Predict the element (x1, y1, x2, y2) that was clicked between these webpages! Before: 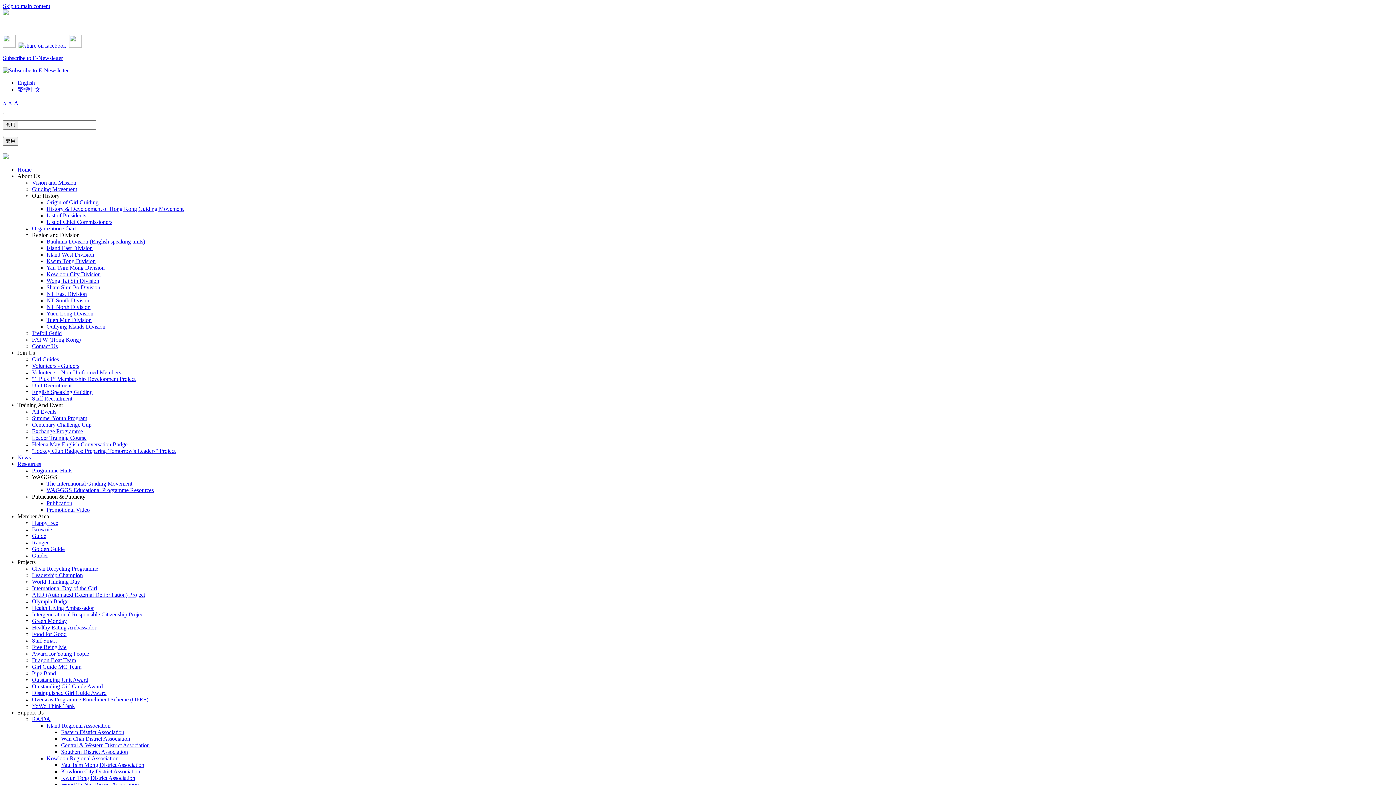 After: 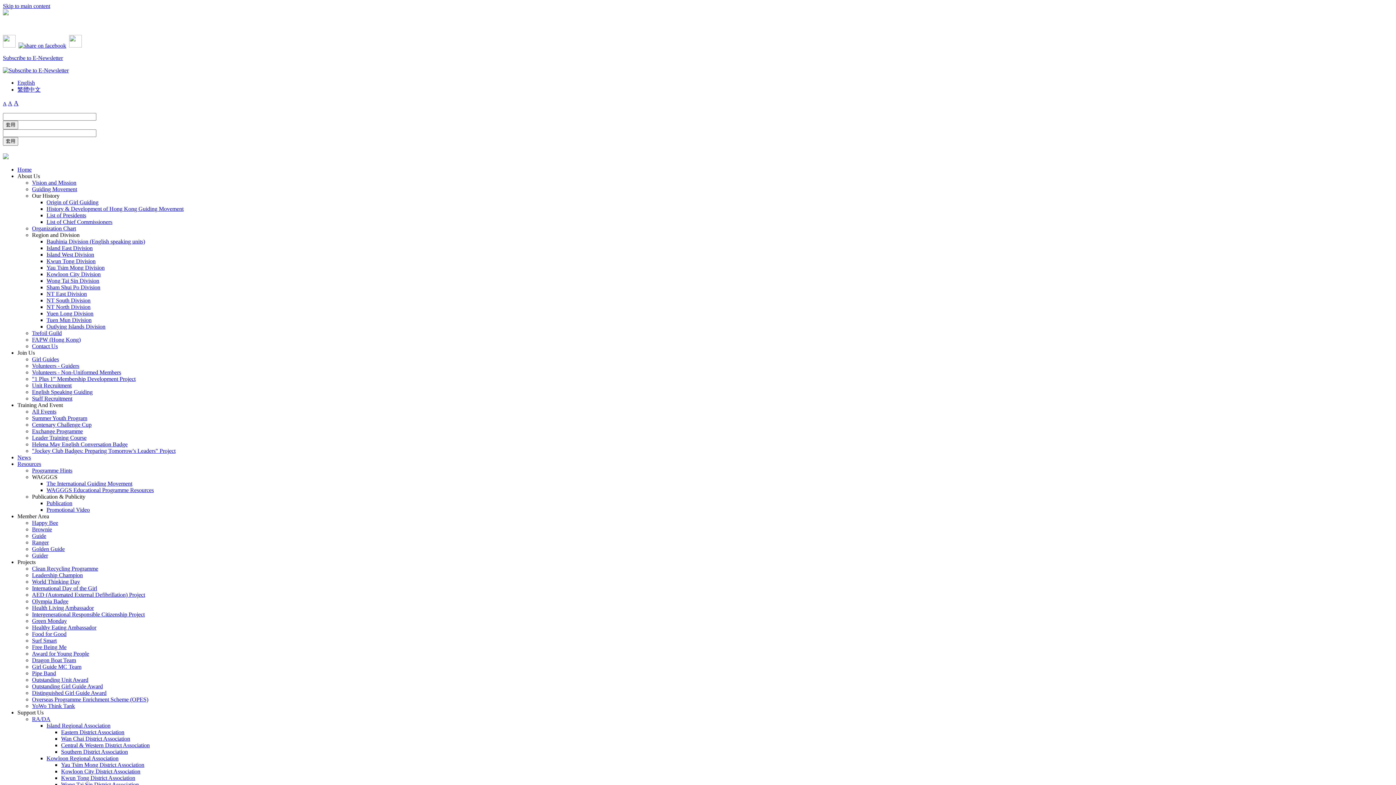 Action: bbox: (2, 101, 6, 106) label: A